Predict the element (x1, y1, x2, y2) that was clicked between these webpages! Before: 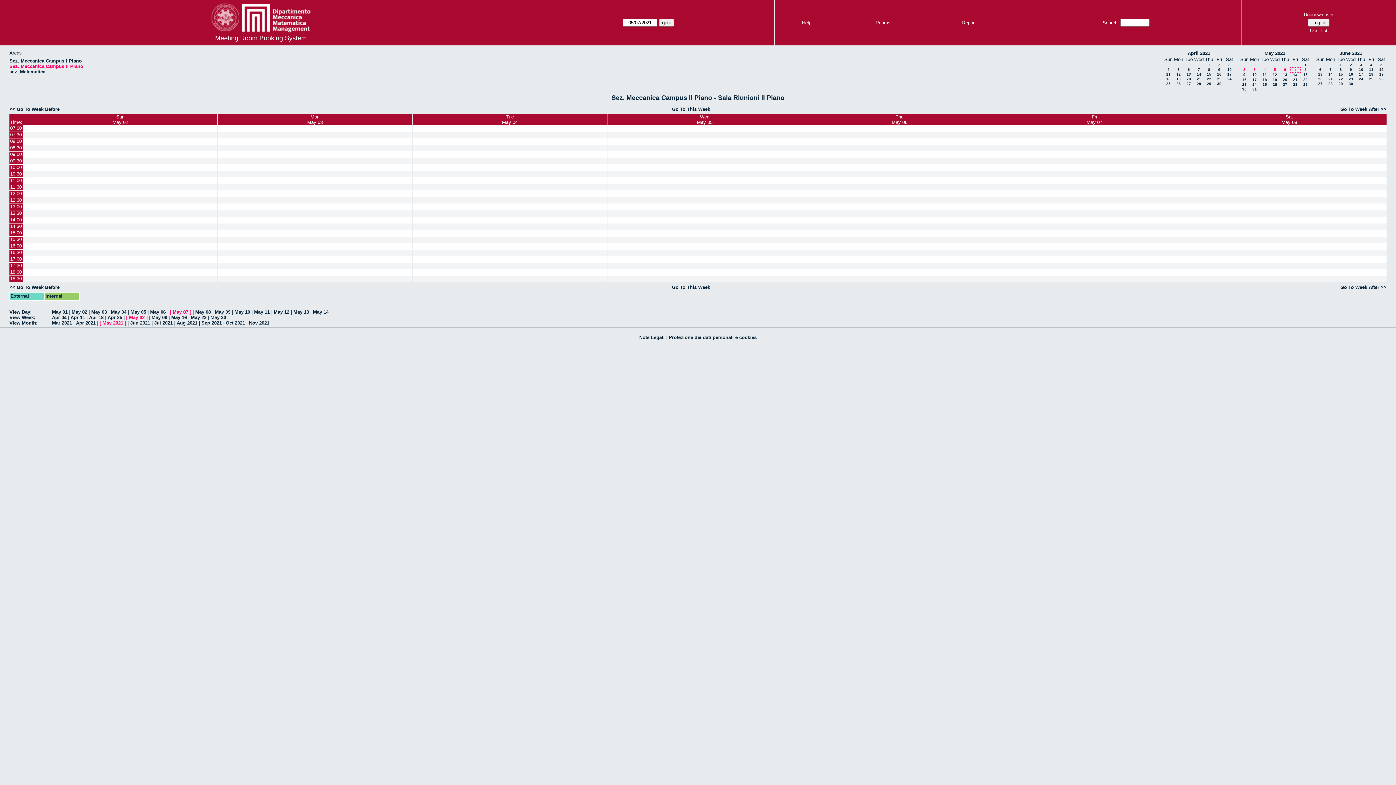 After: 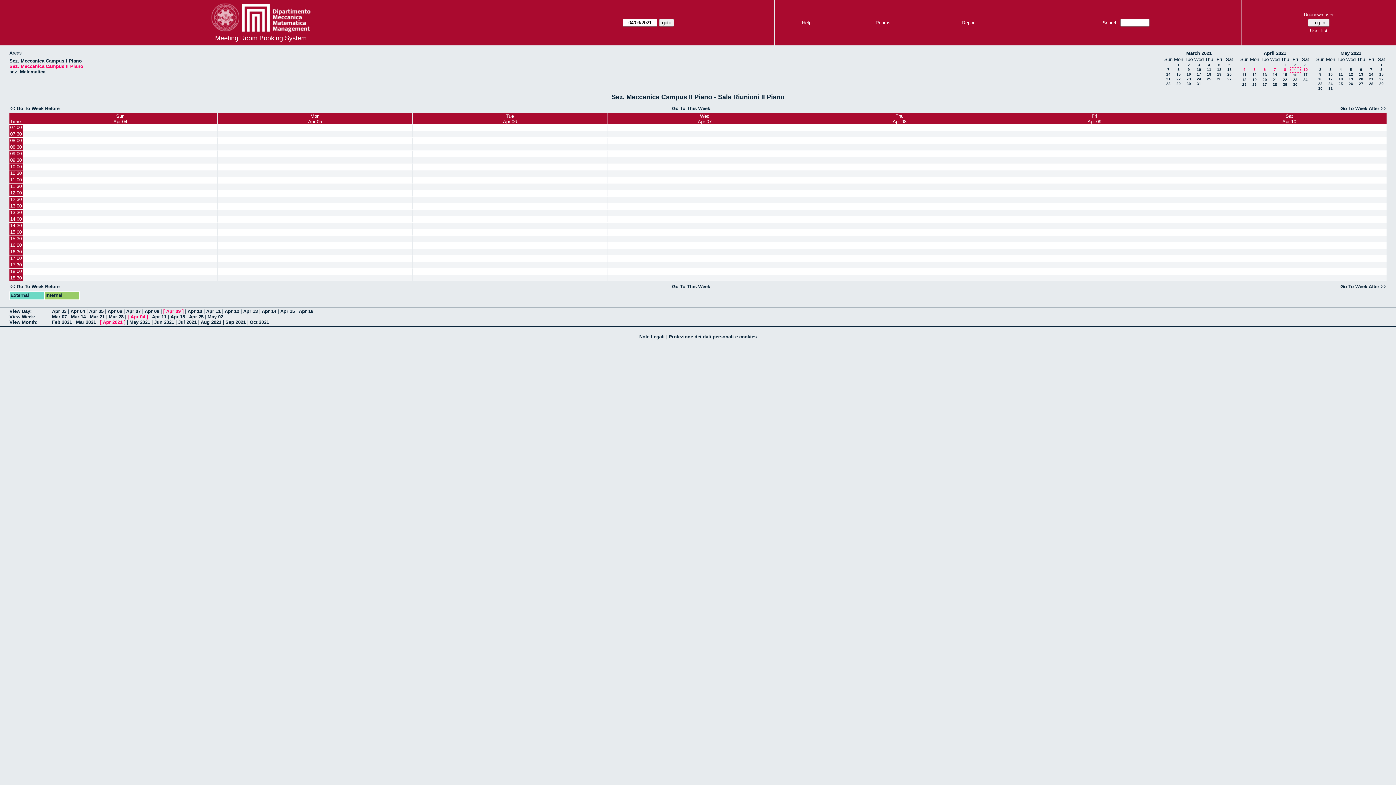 Action: bbox: (1218, 67, 1220, 71) label: 9